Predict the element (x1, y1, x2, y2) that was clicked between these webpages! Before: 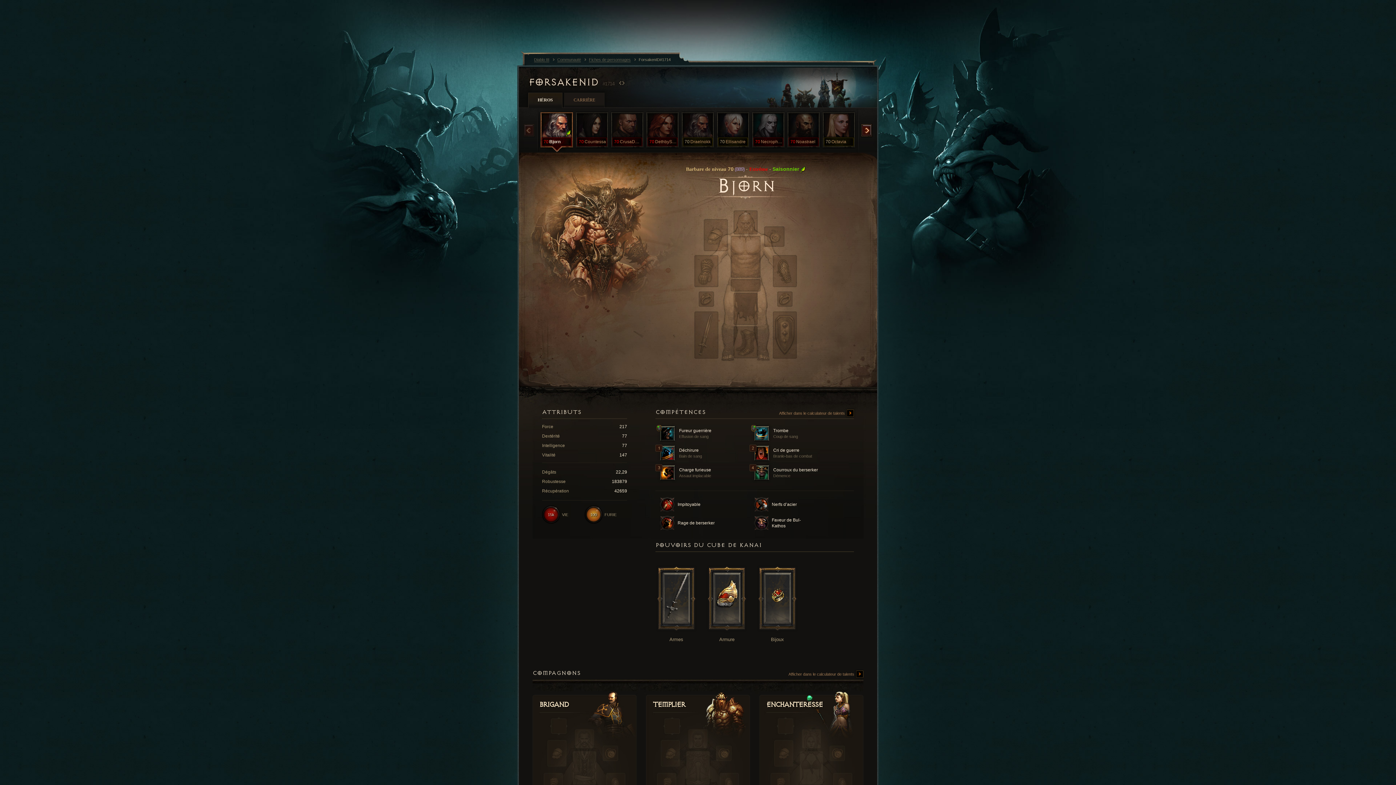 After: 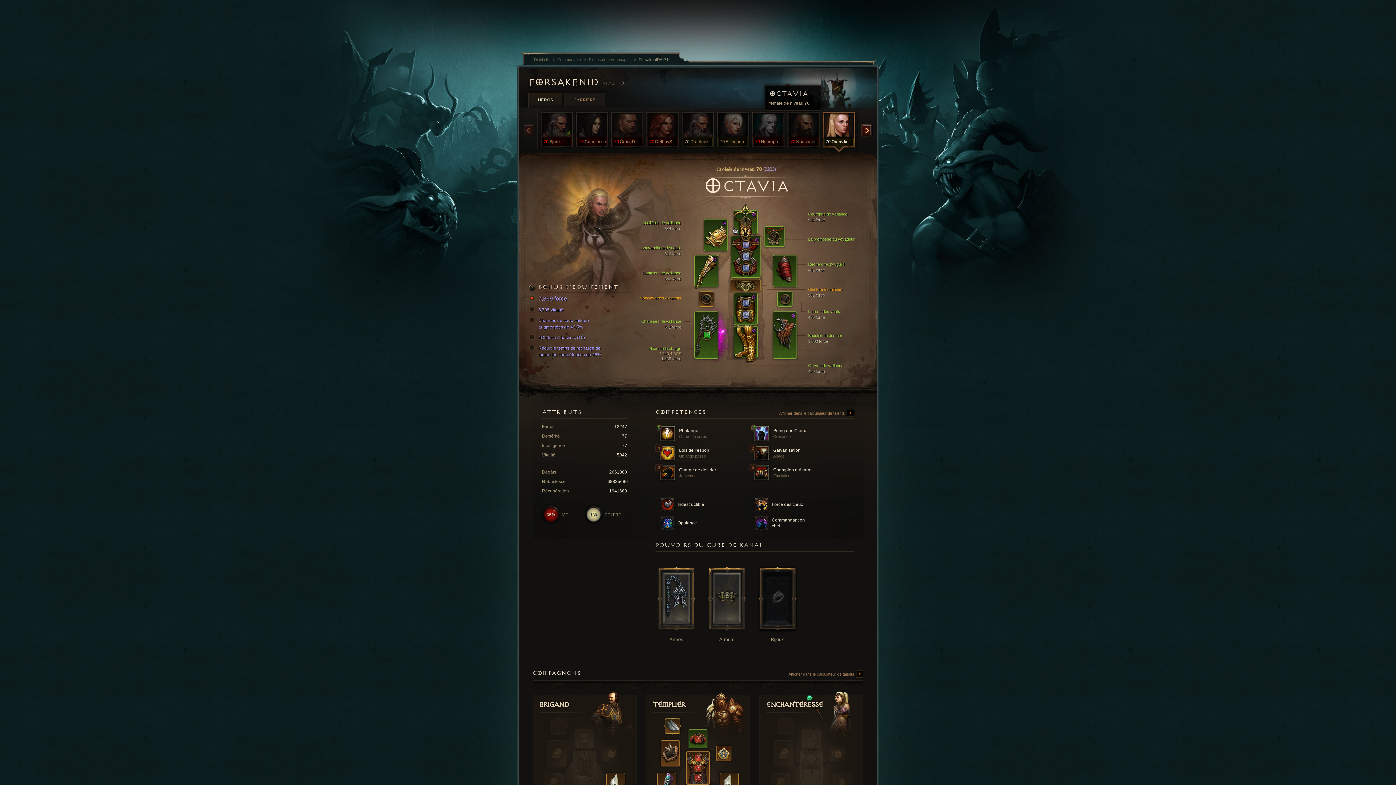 Action: bbox: (821, 110, 856, 156) label: 70
Octavia